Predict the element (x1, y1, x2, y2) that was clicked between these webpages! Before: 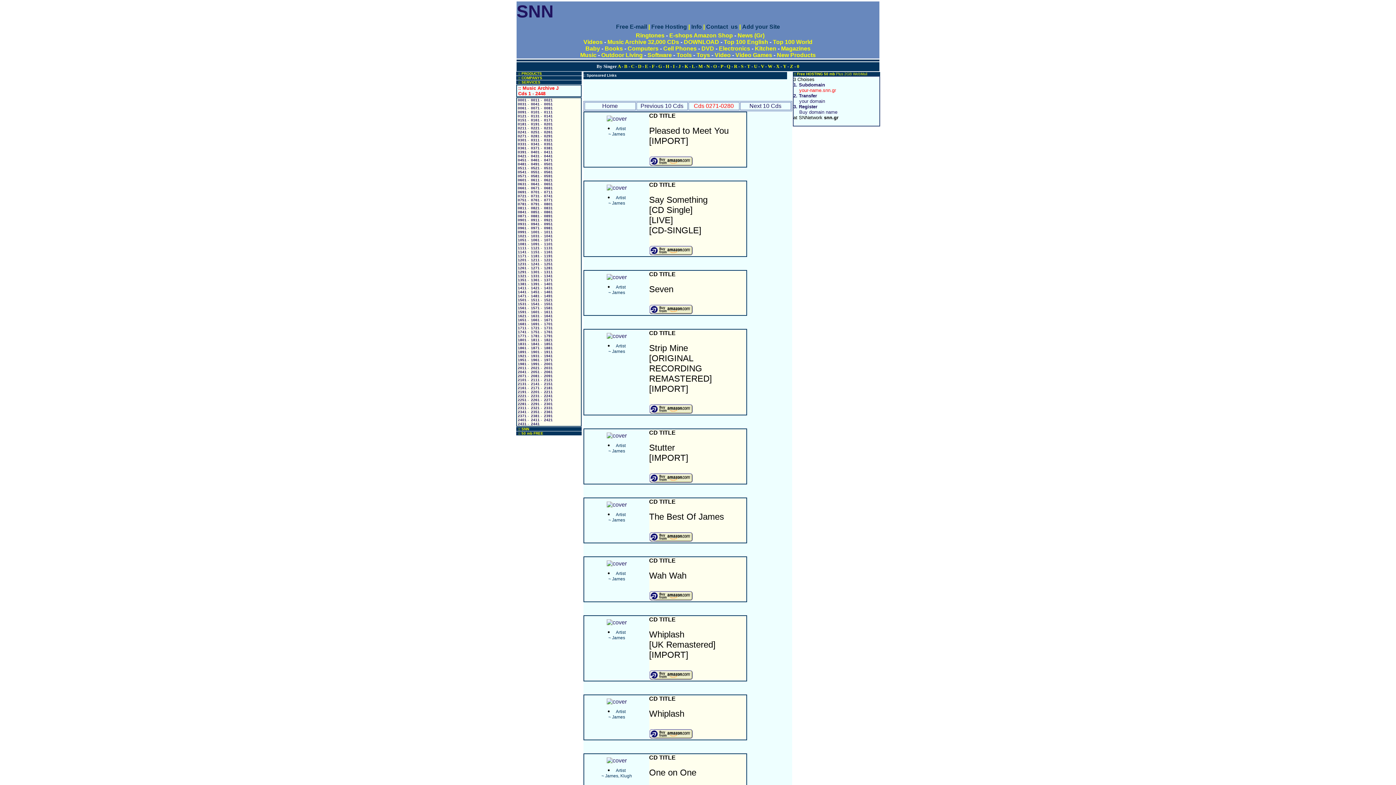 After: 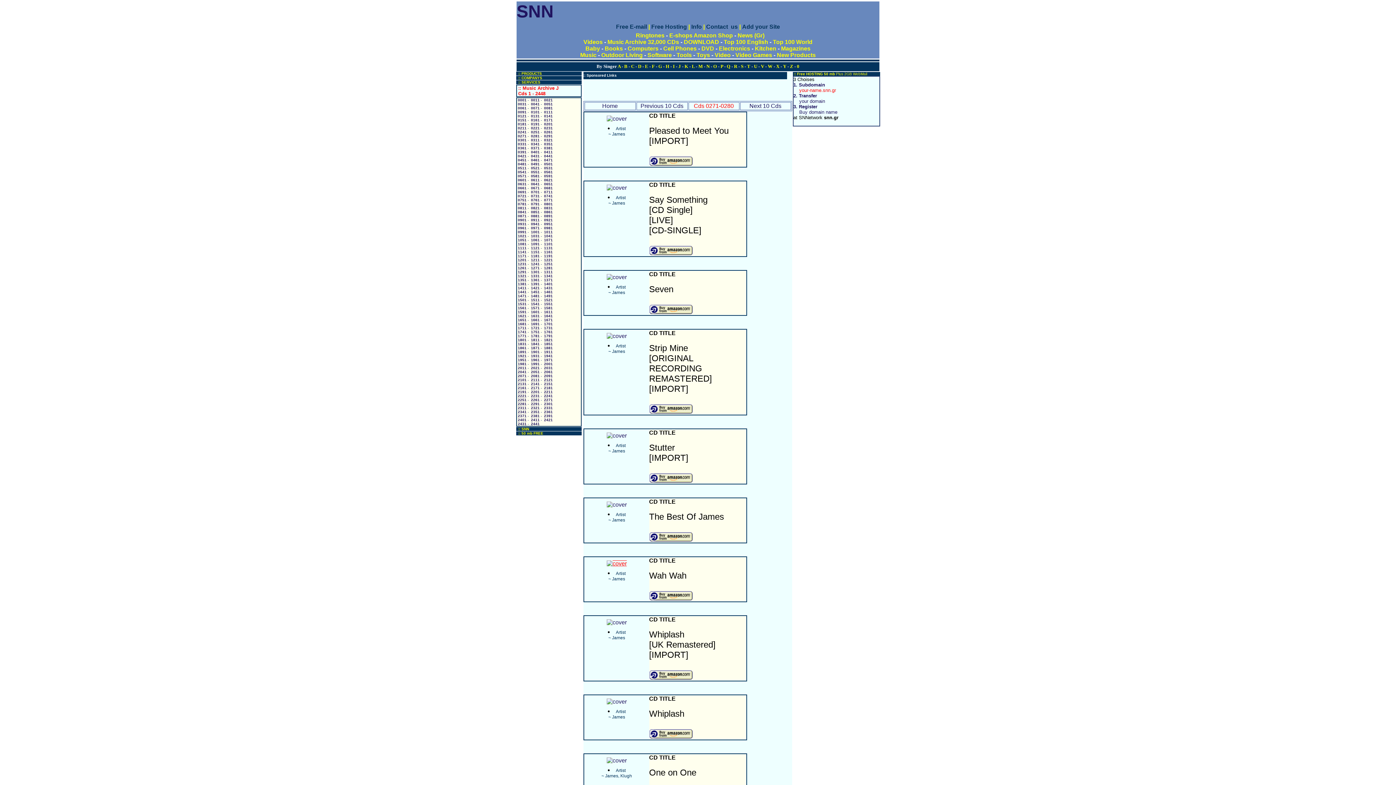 Action: bbox: (606, 560, 626, 566)